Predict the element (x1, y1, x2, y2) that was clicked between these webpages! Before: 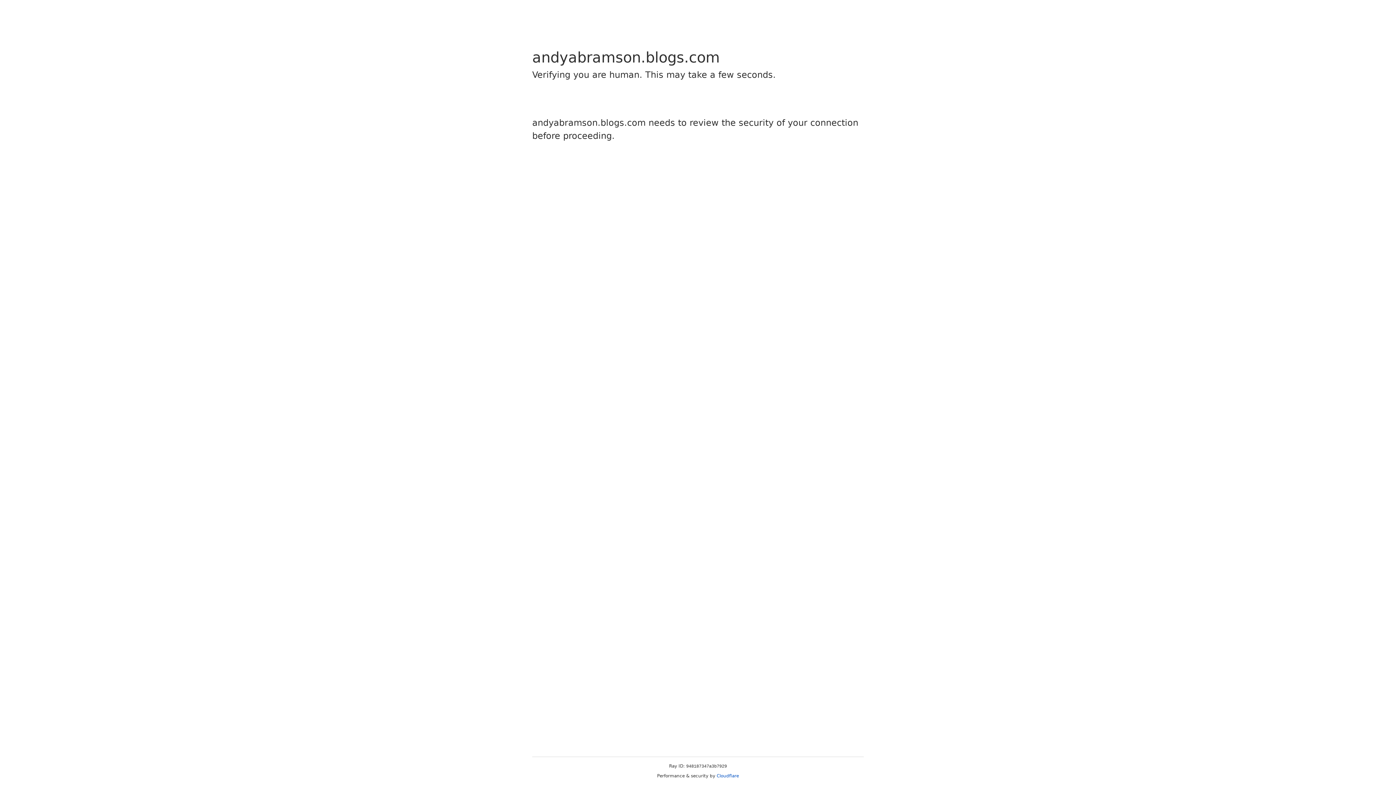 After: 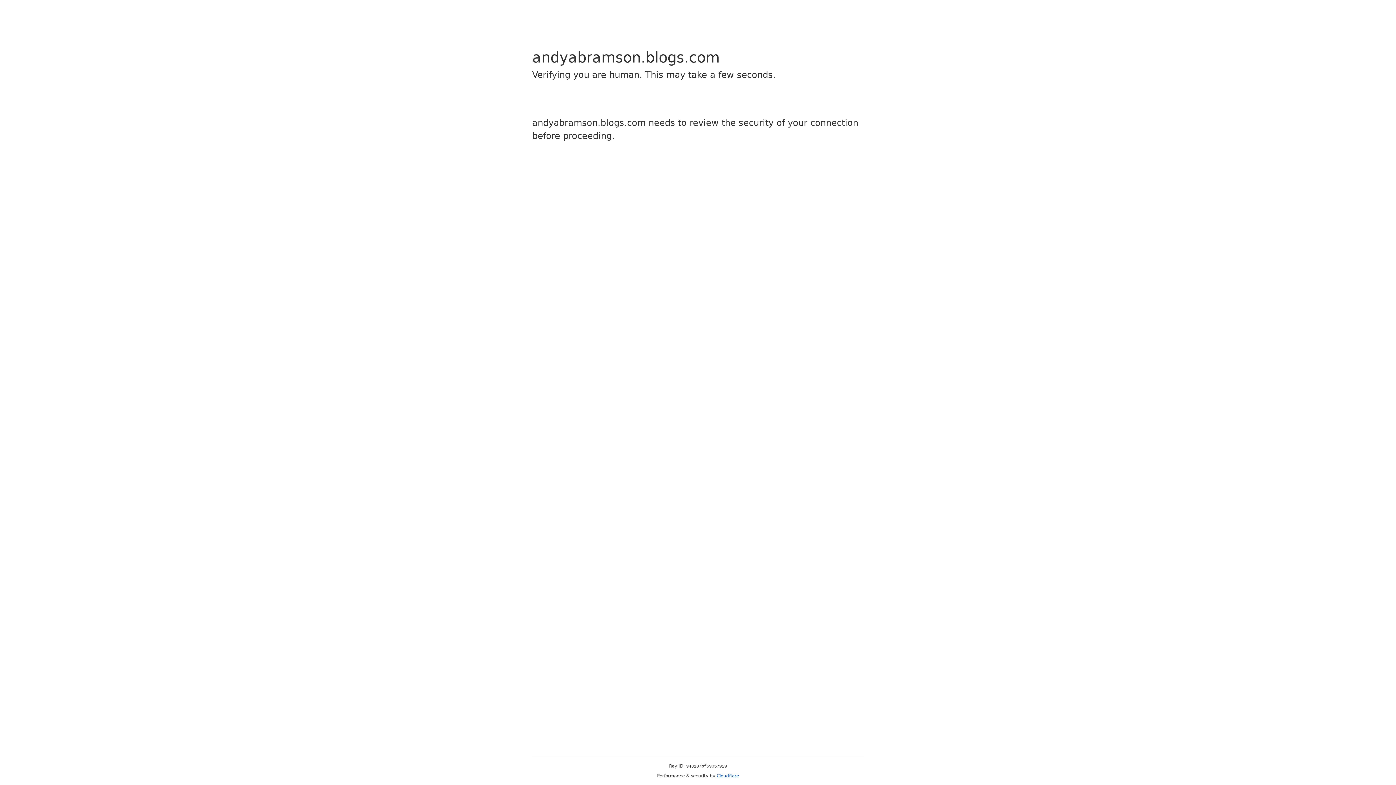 Action: bbox: (716, 773, 739, 778) label: Cloudflare